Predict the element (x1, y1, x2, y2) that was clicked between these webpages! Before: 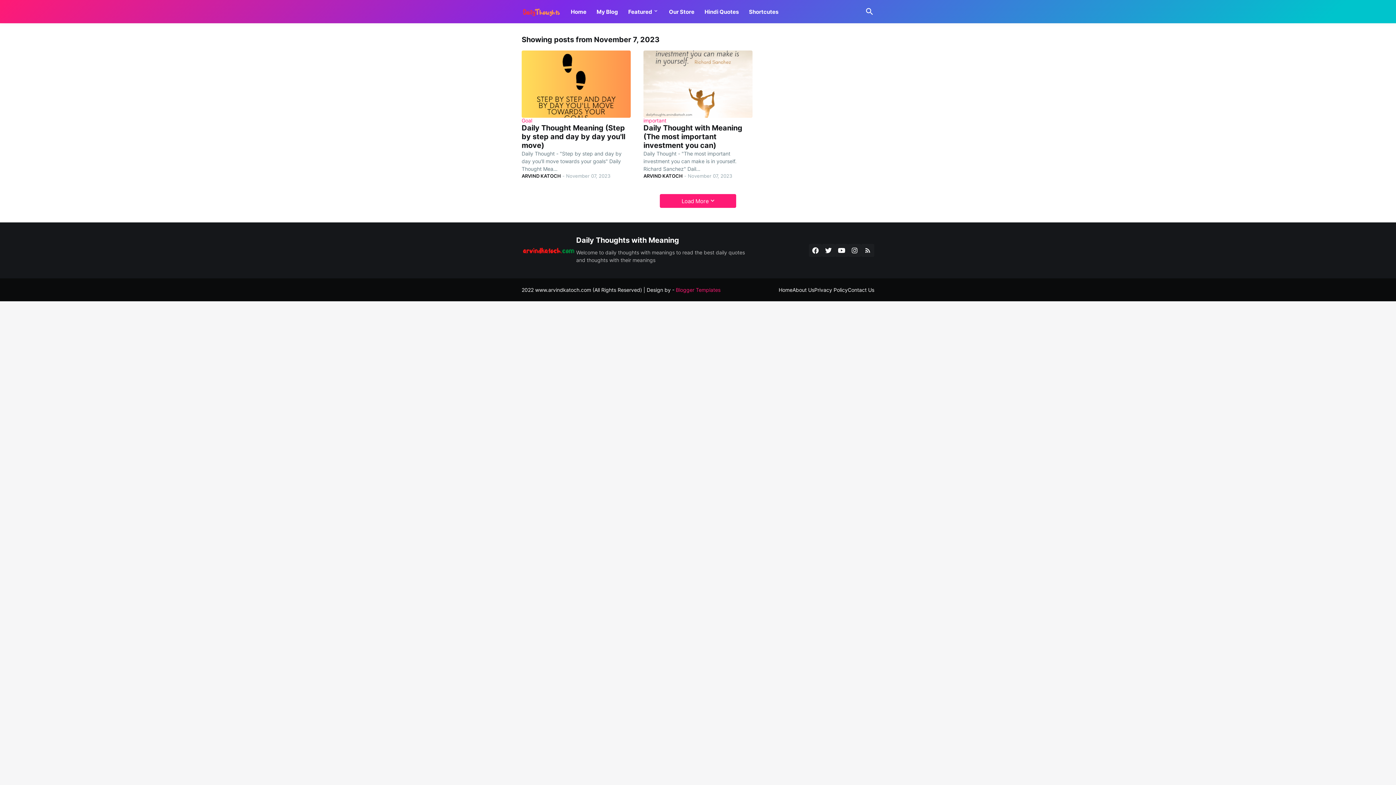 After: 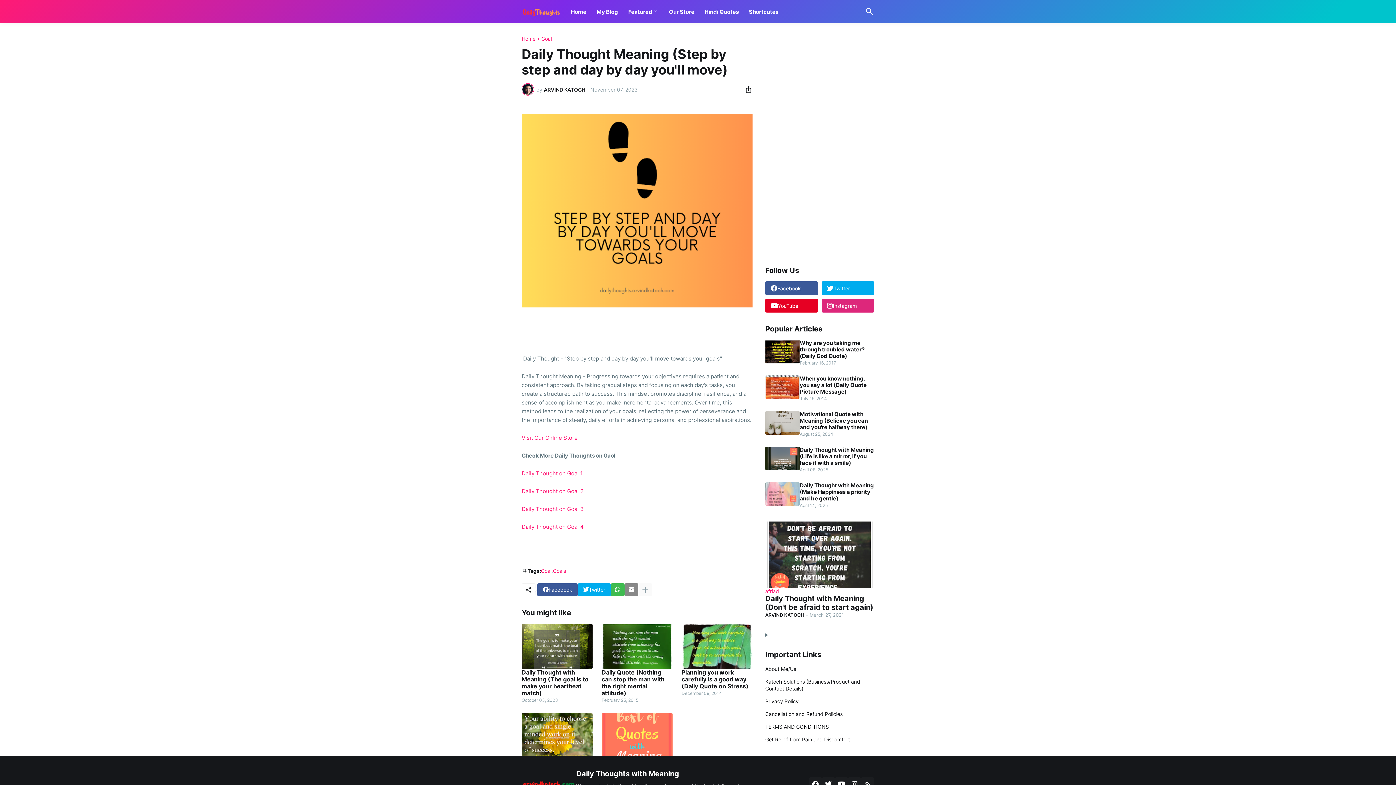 Action: bbox: (521, 123, 630, 149) label: Daily Thought Meaning (Step by step and day by day you'll move)